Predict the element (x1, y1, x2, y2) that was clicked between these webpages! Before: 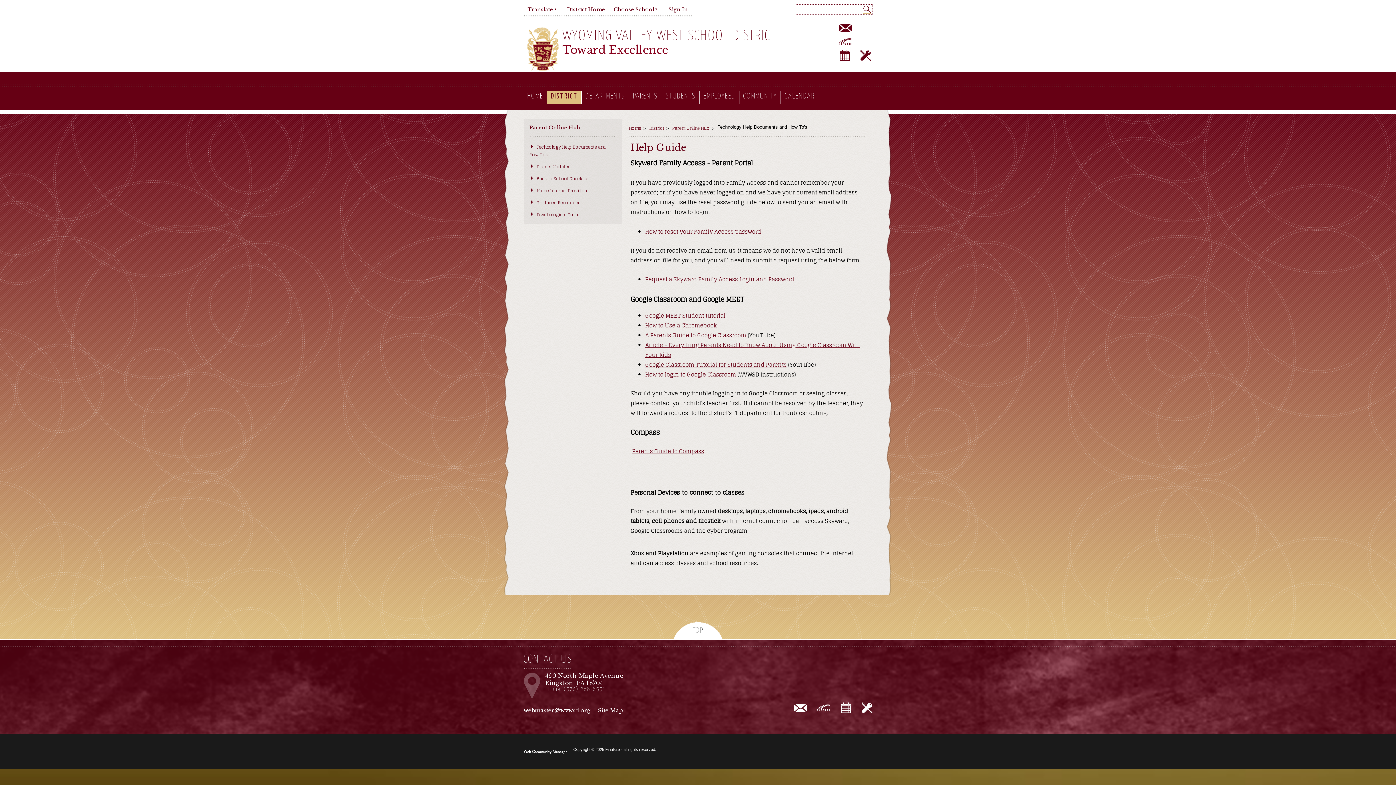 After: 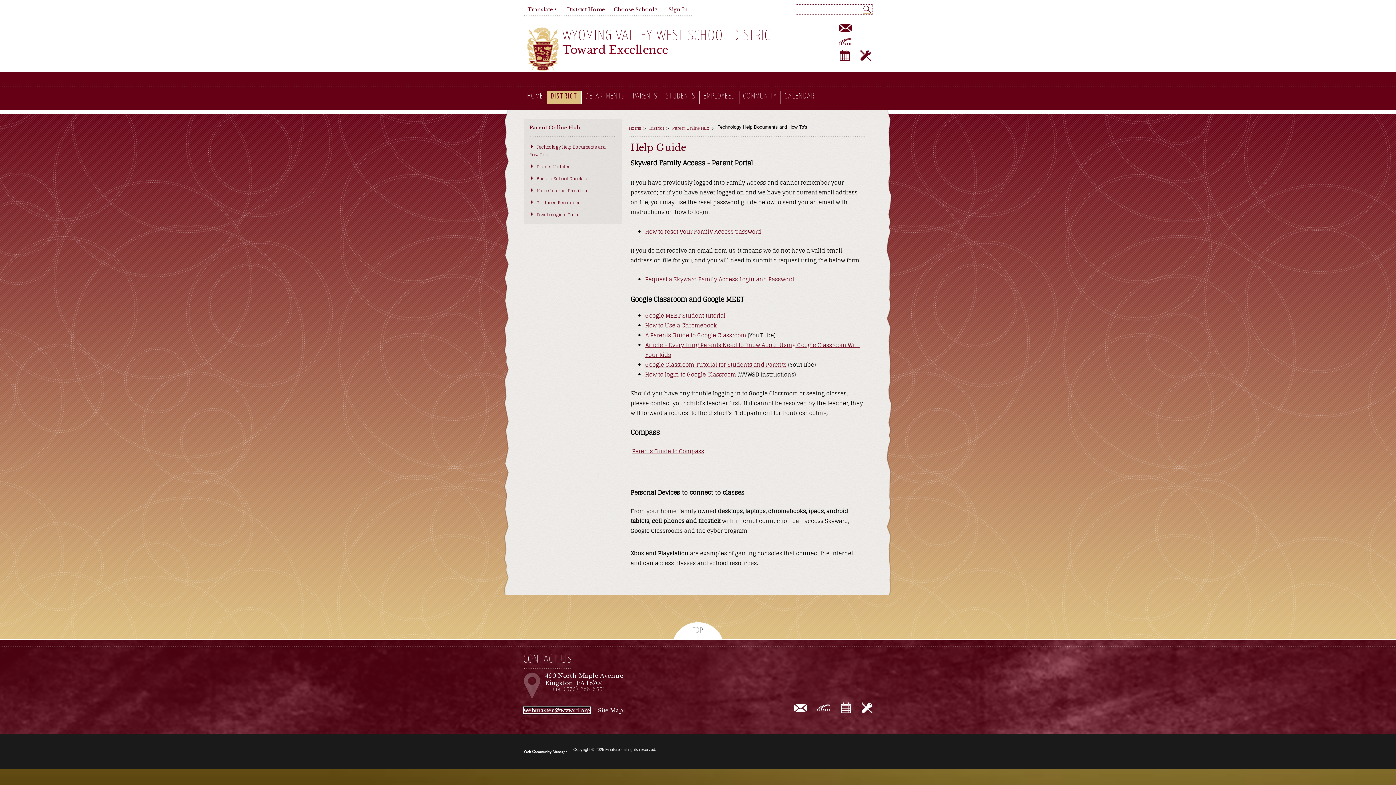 Action: bbox: (523, 707, 590, 714) label: webmaster@wvwsd.org